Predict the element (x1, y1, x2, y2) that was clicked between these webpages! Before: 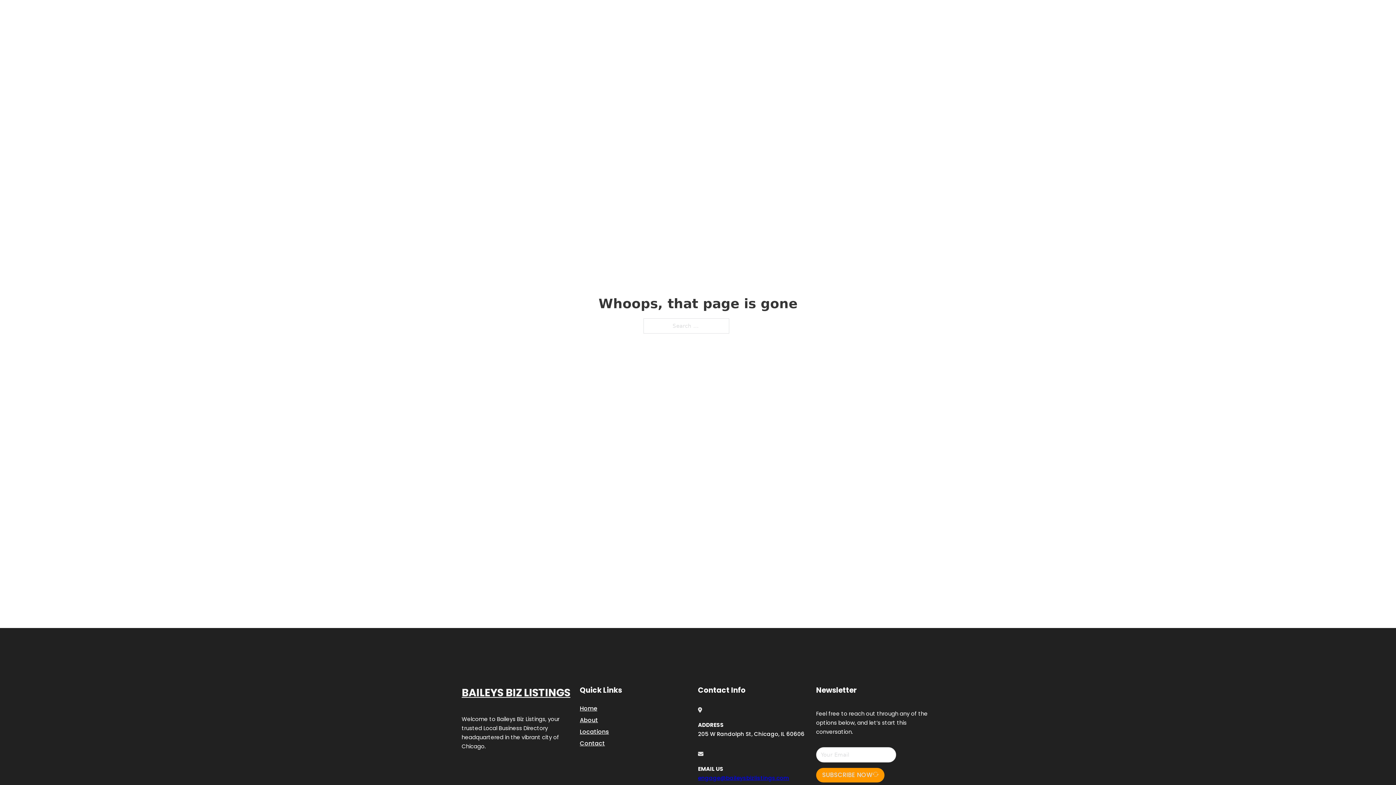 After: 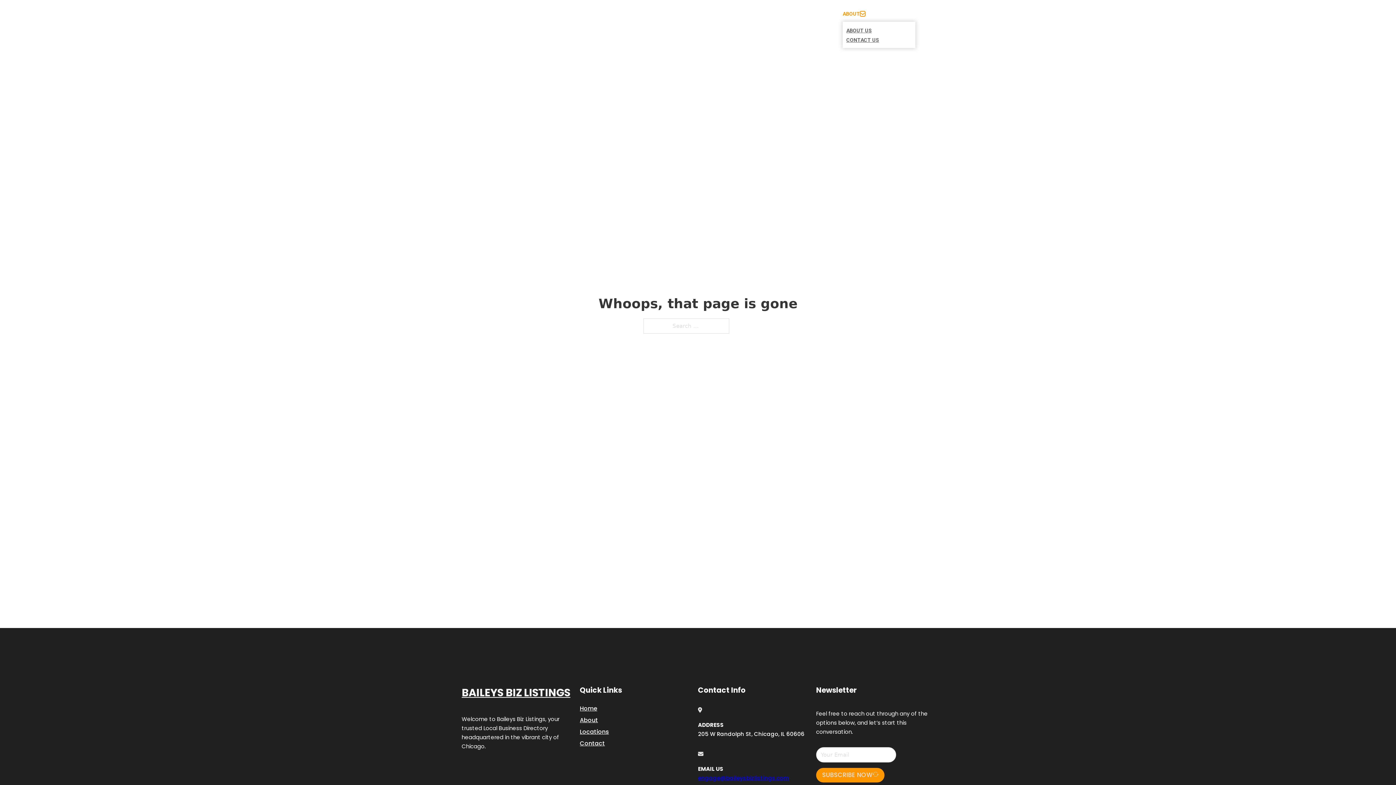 Action: bbox: (860, 11, 865, 16) label: Toggle dropdown